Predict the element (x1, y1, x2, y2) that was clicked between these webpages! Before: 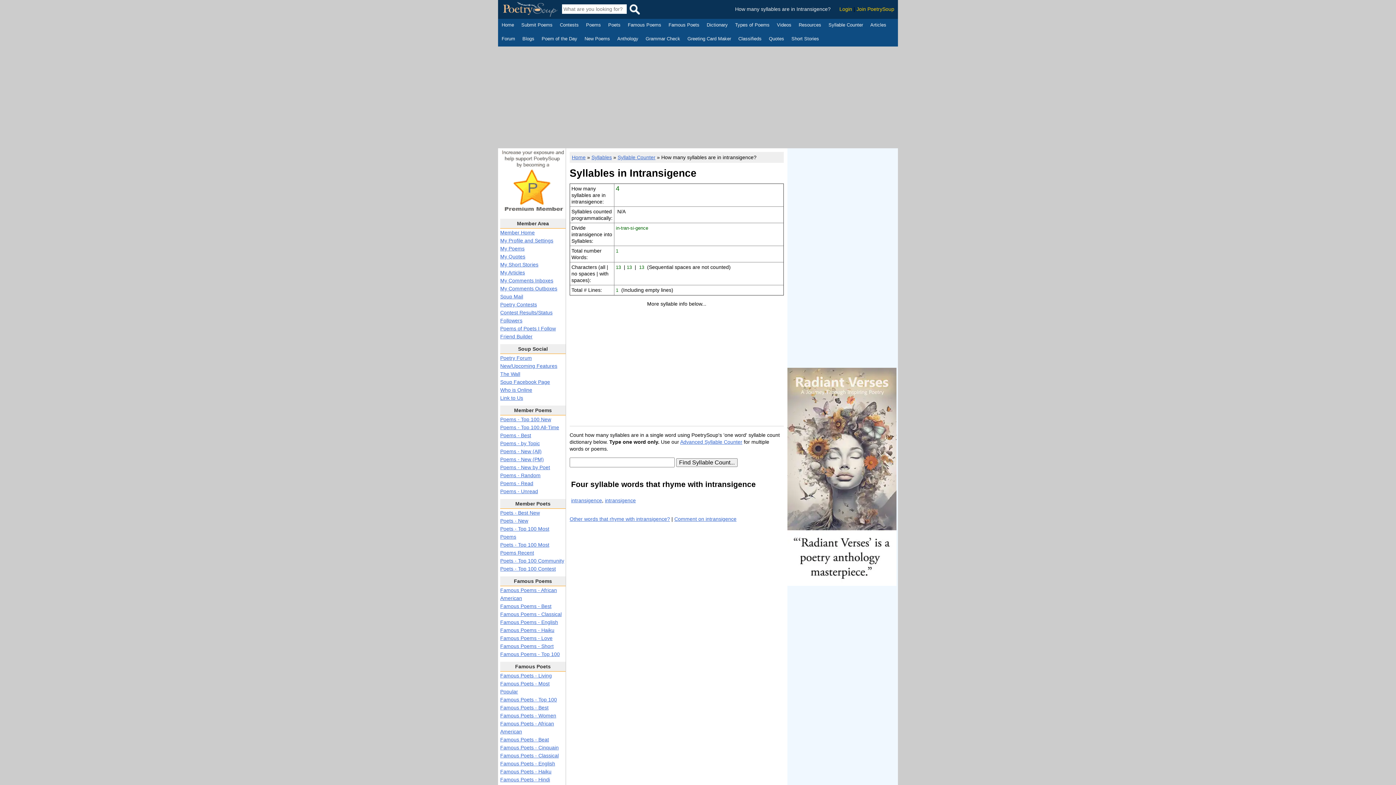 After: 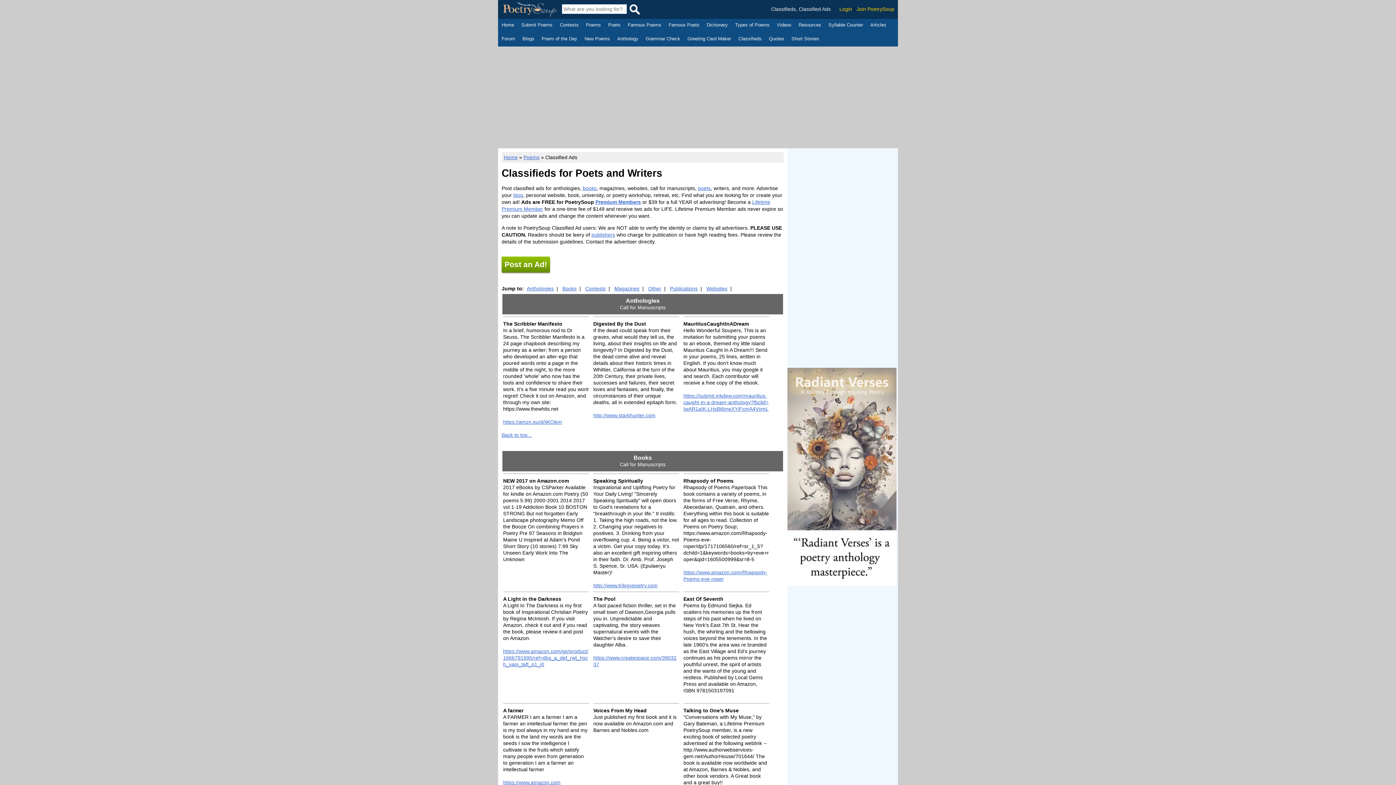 Action: bbox: (738, 35, 761, 43) label: Classifieds